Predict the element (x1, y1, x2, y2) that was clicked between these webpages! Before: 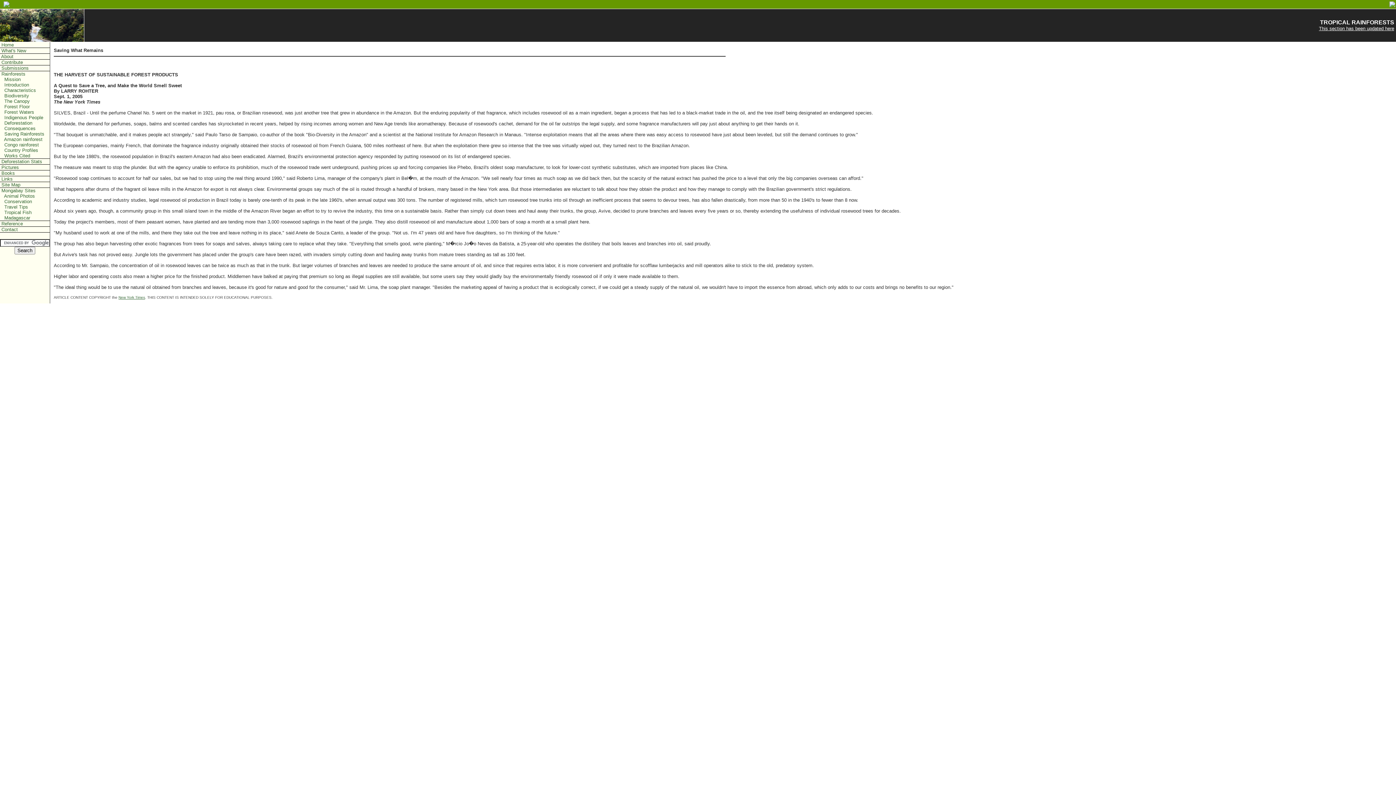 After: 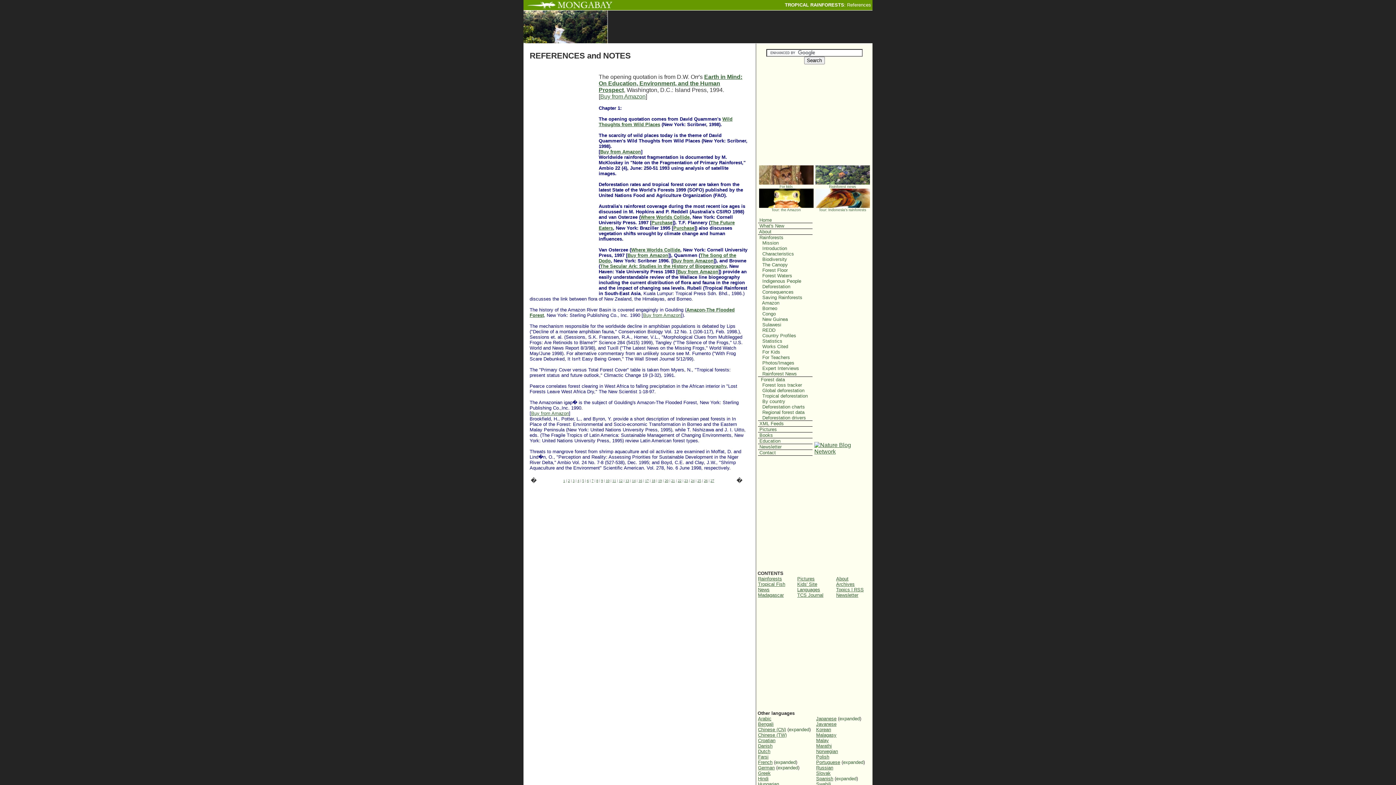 Action: label: Works Cited bbox: (4, 153, 30, 158)